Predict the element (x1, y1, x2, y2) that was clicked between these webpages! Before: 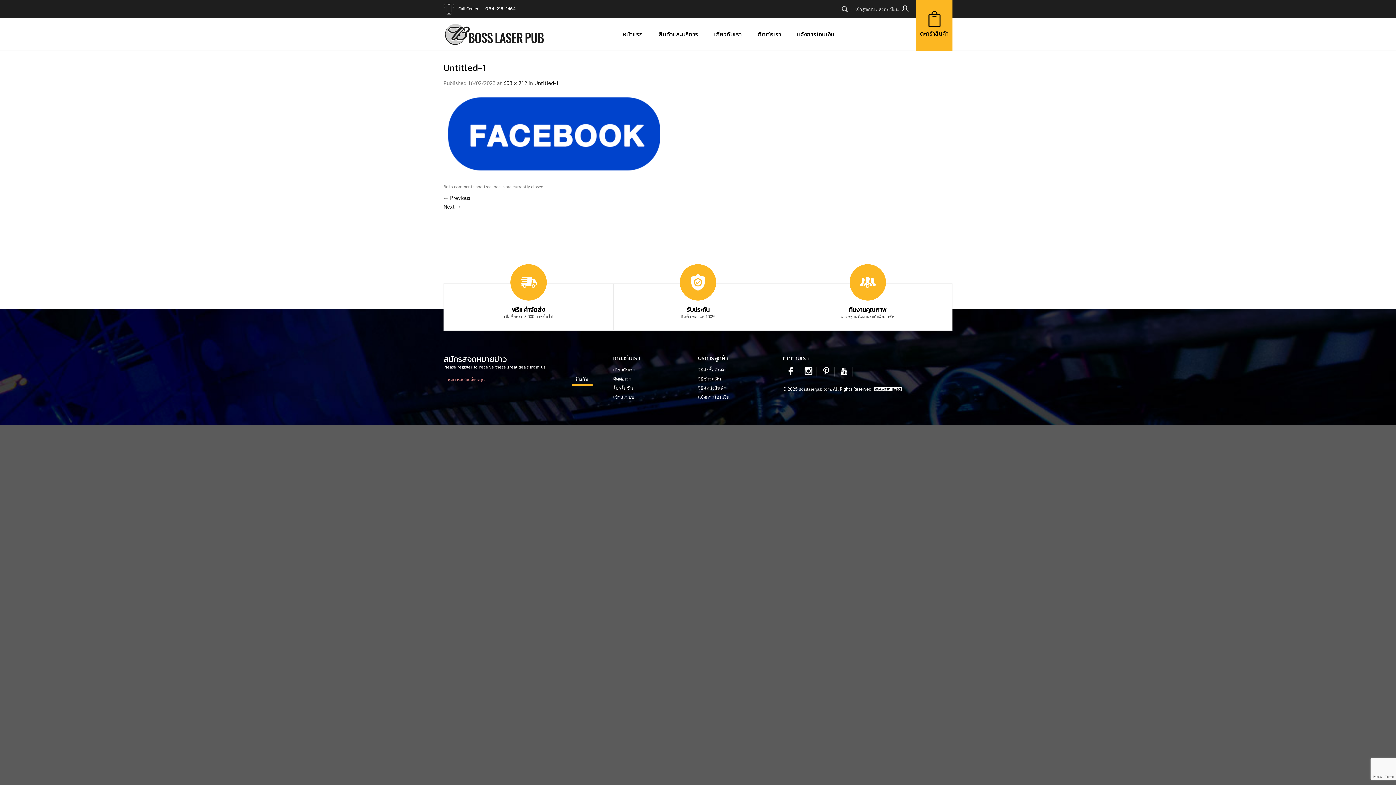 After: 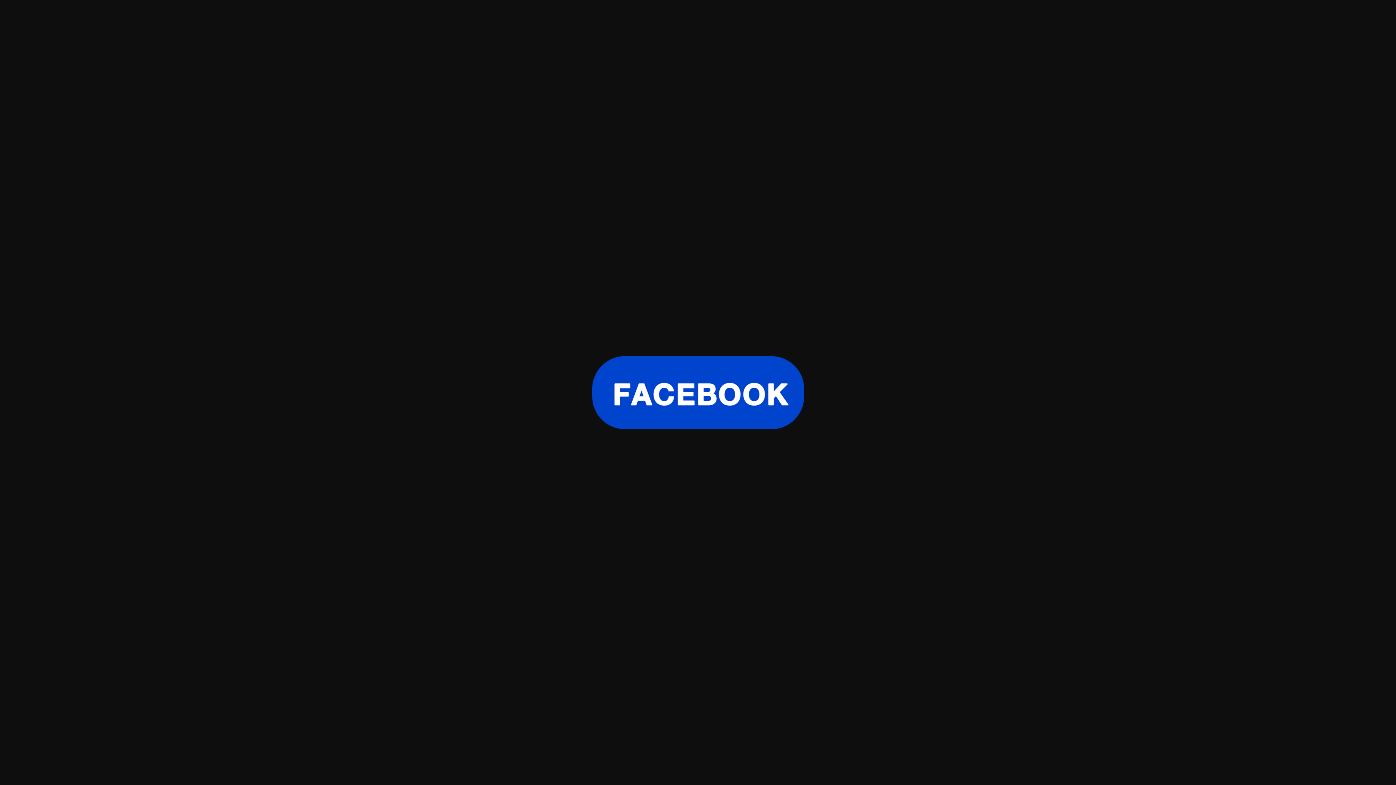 Action: bbox: (503, 79, 527, 86) label: 608 × 212